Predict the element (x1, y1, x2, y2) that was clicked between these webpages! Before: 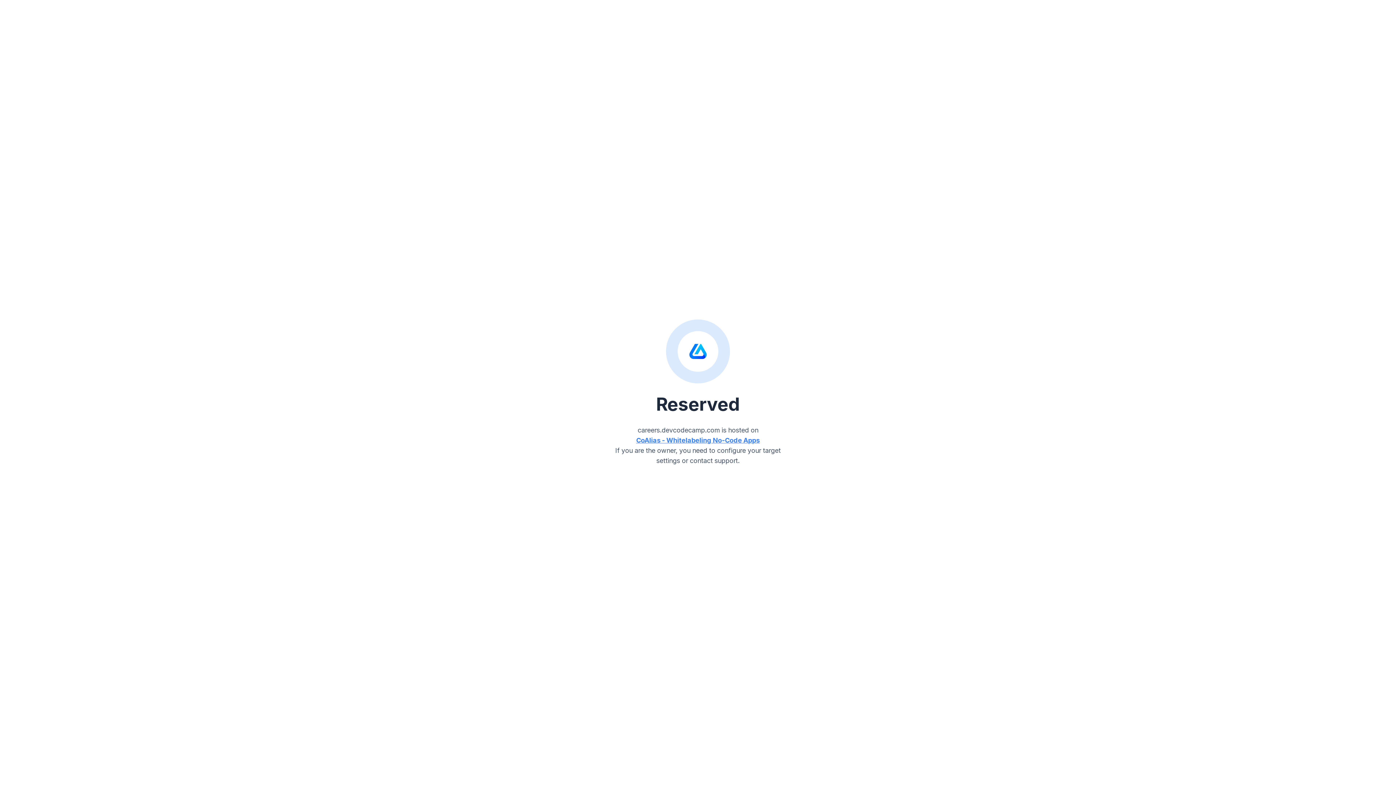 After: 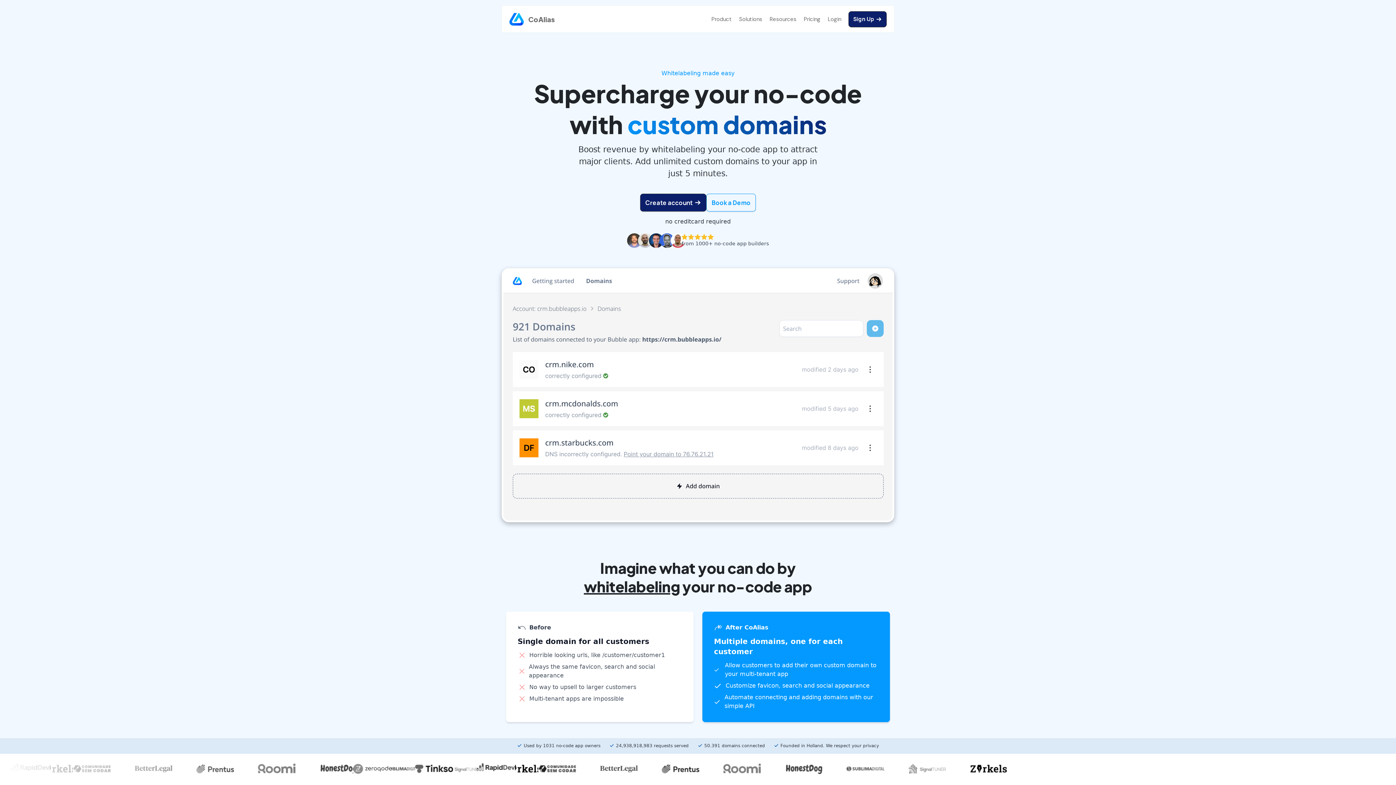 Action: bbox: (689, 342, 706, 360)